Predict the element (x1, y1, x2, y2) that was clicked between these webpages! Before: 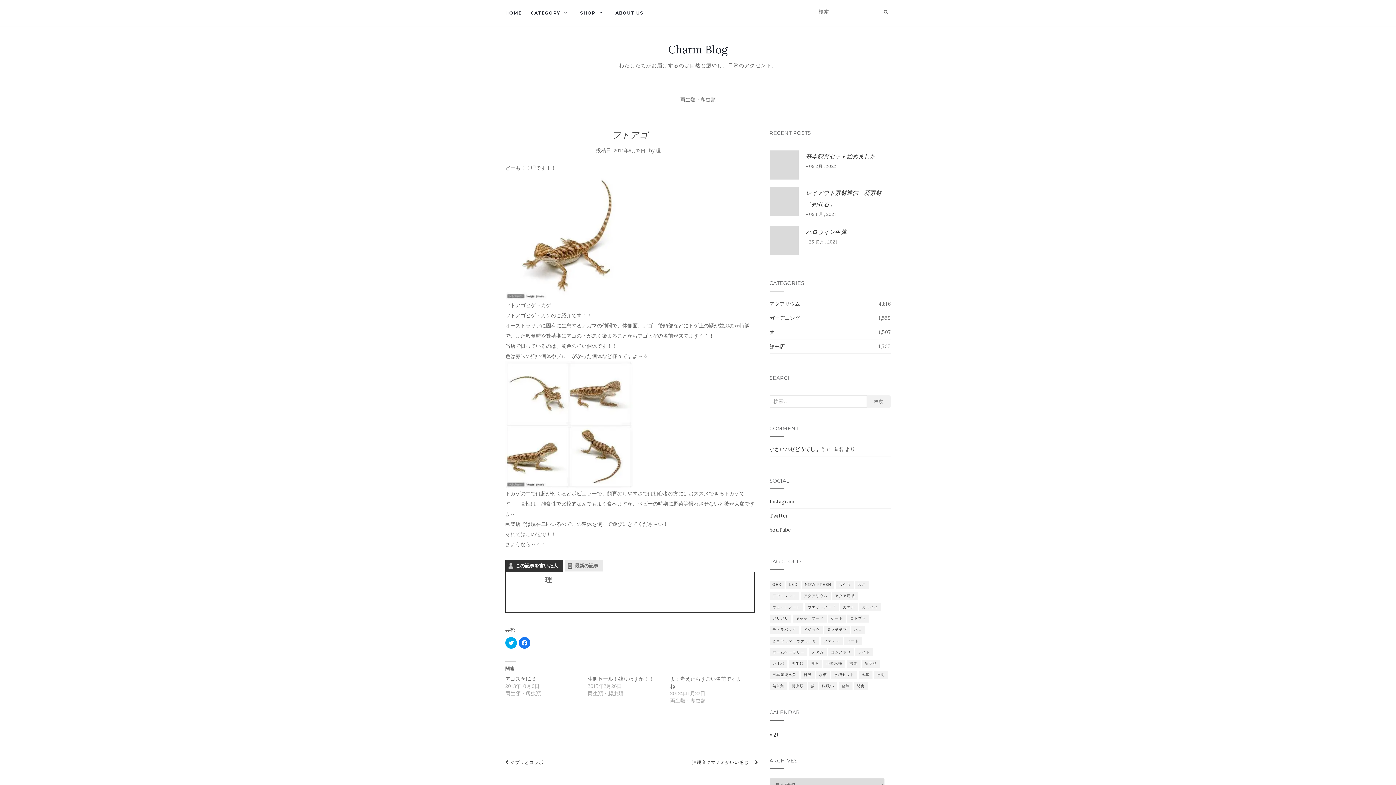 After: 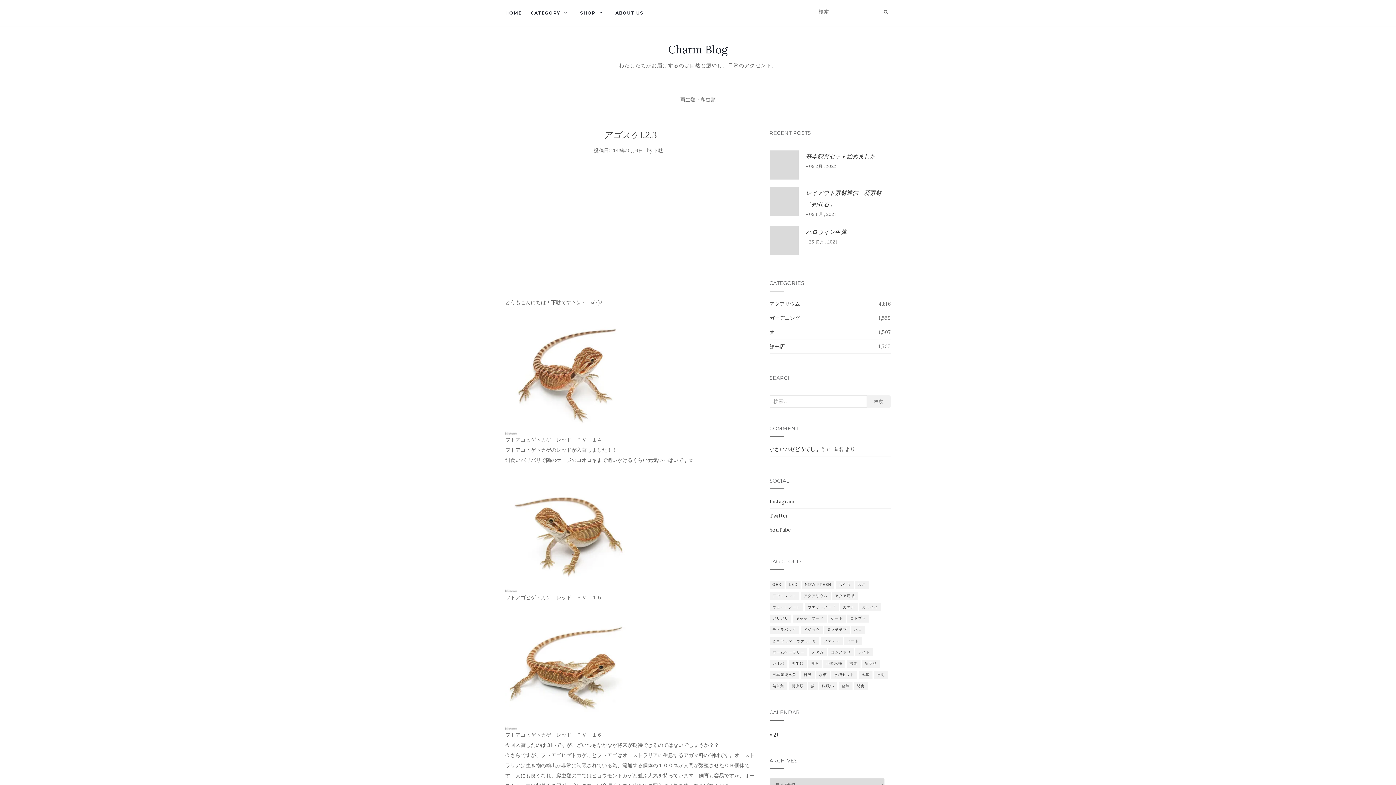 Action: bbox: (505, 676, 535, 682) label: アゴスケ1.2.3